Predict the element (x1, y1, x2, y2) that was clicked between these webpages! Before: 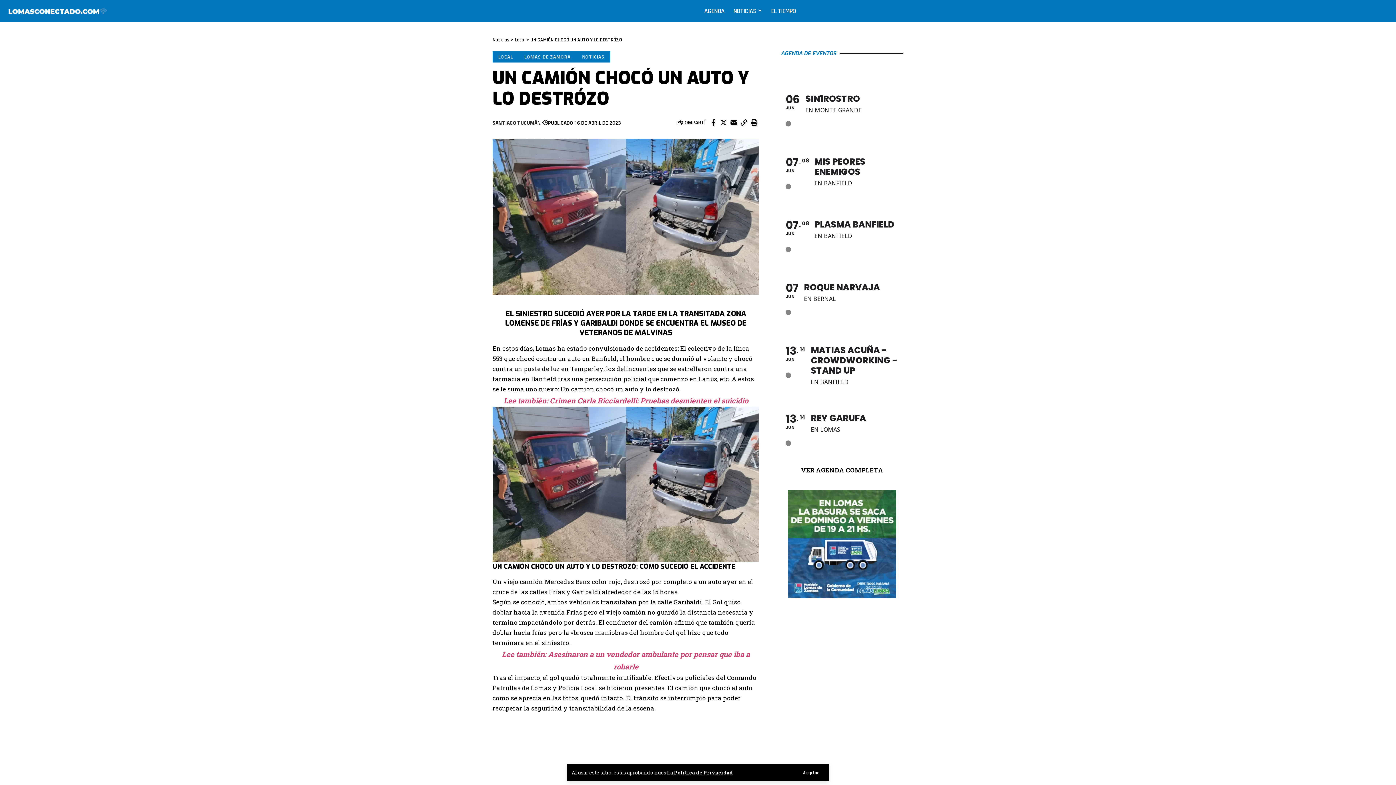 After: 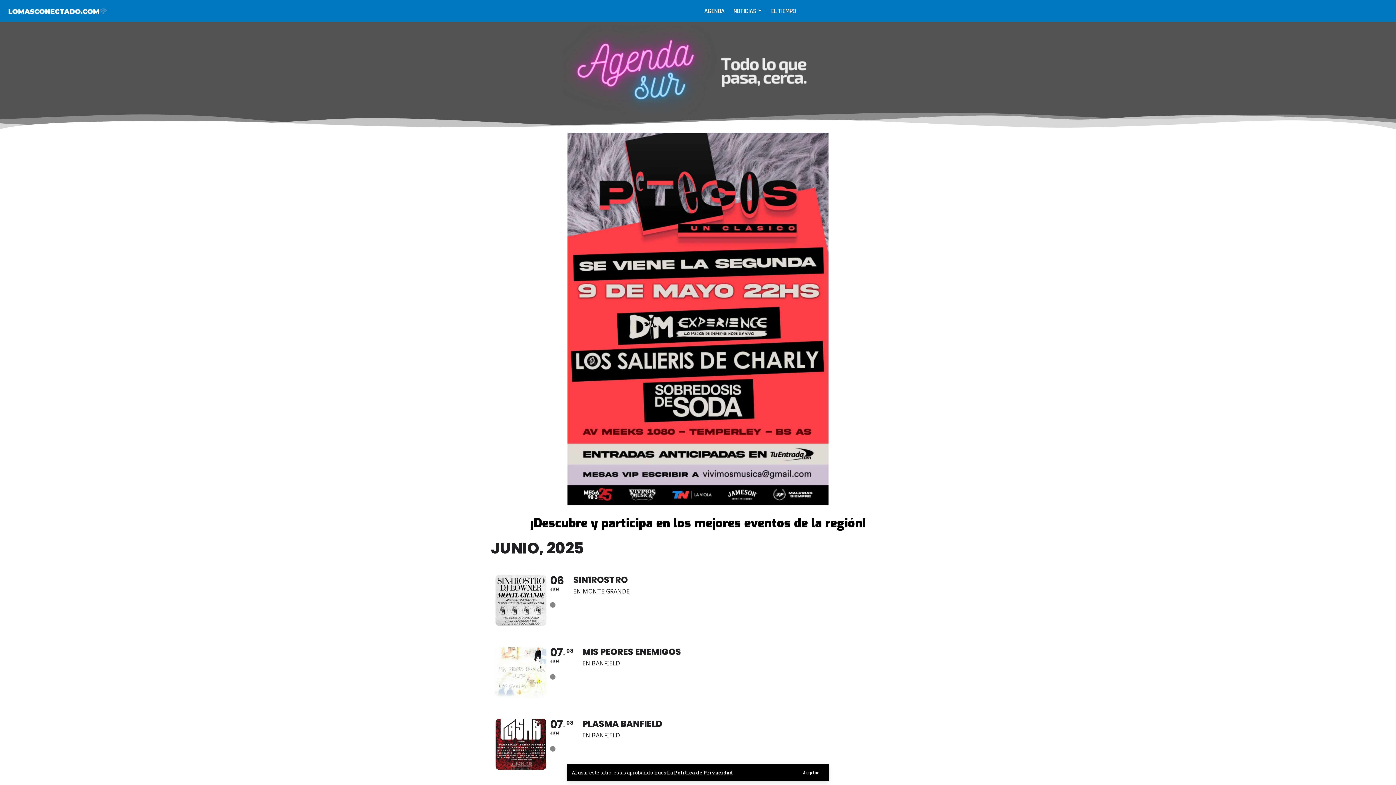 Action: bbox: (700, 0, 729, 21) label: AGENDA